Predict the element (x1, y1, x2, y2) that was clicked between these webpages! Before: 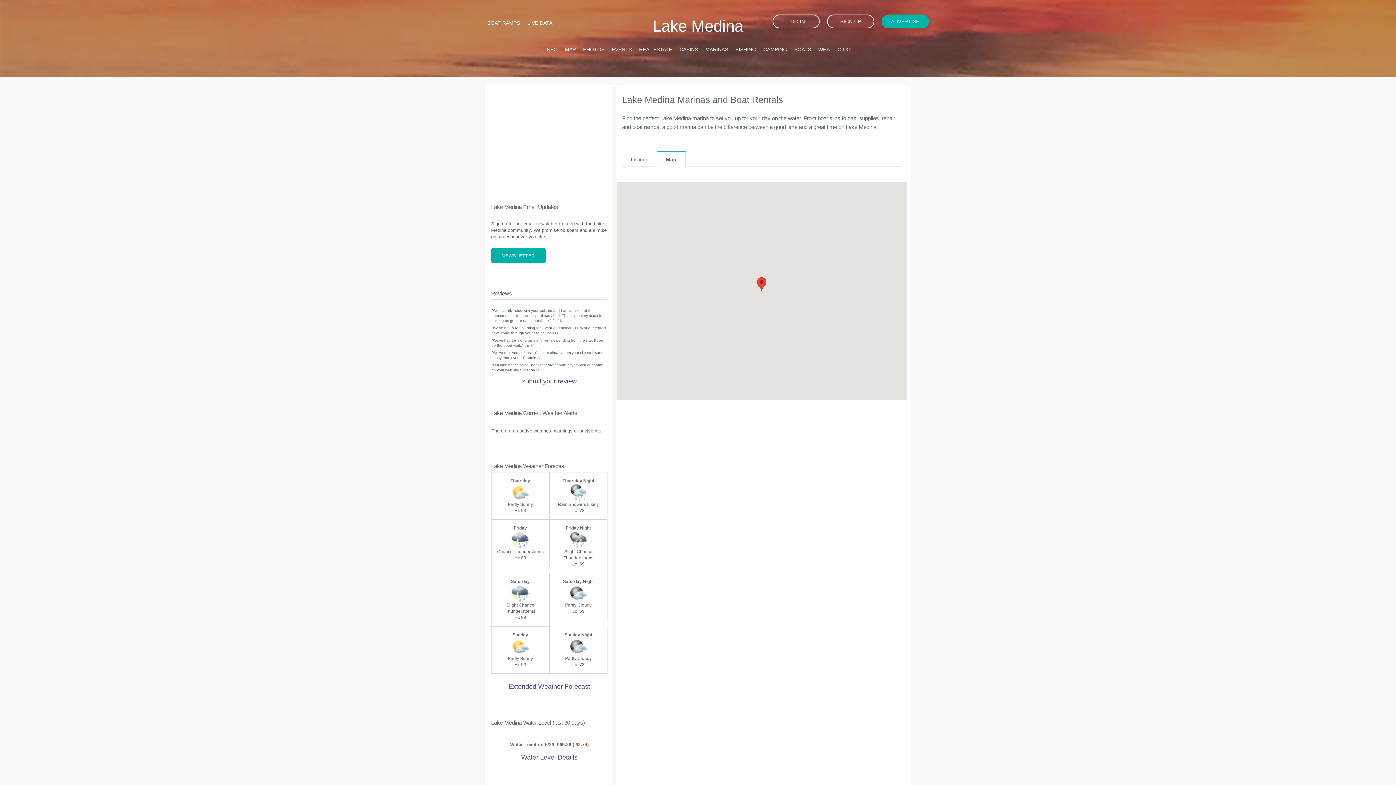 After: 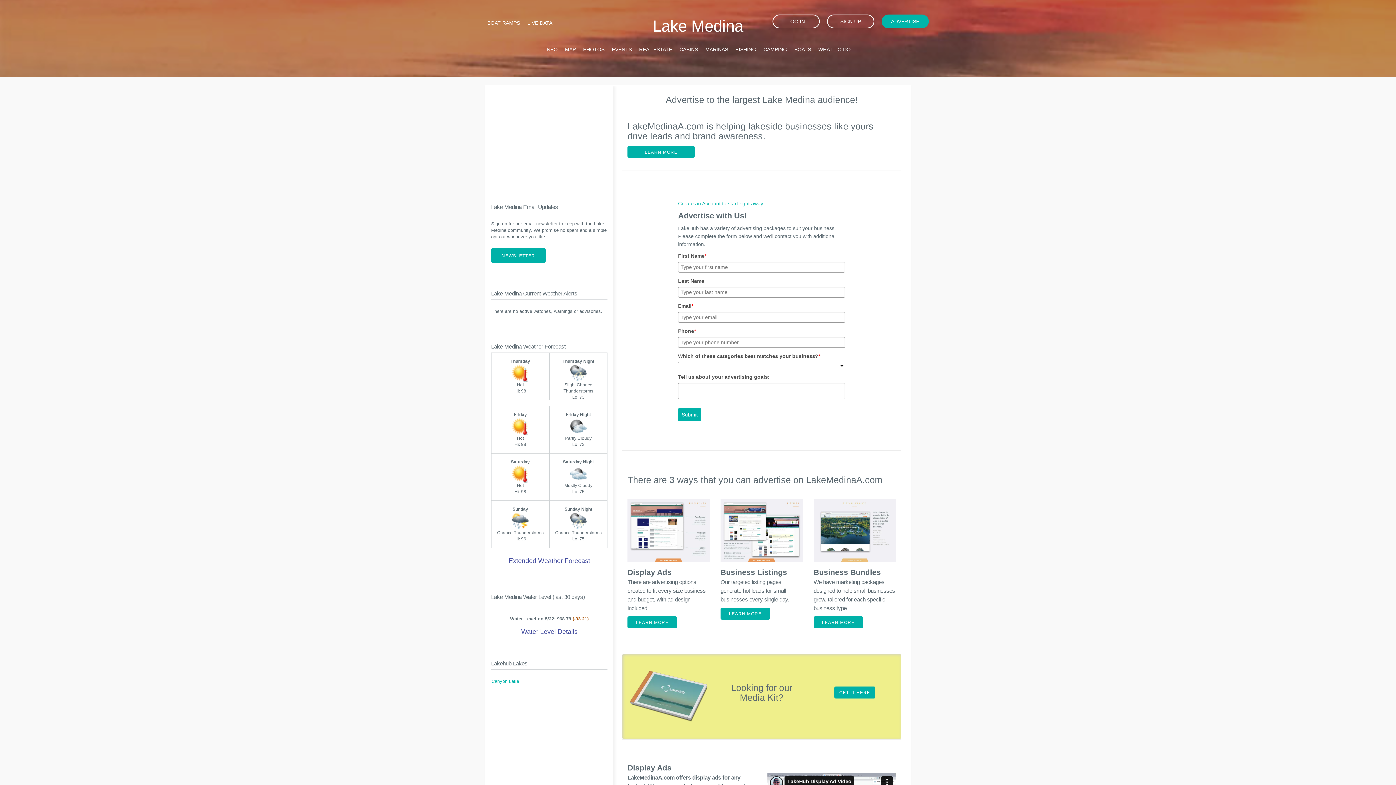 Action: bbox: (881, 14, 929, 28) label: ADVERTISE